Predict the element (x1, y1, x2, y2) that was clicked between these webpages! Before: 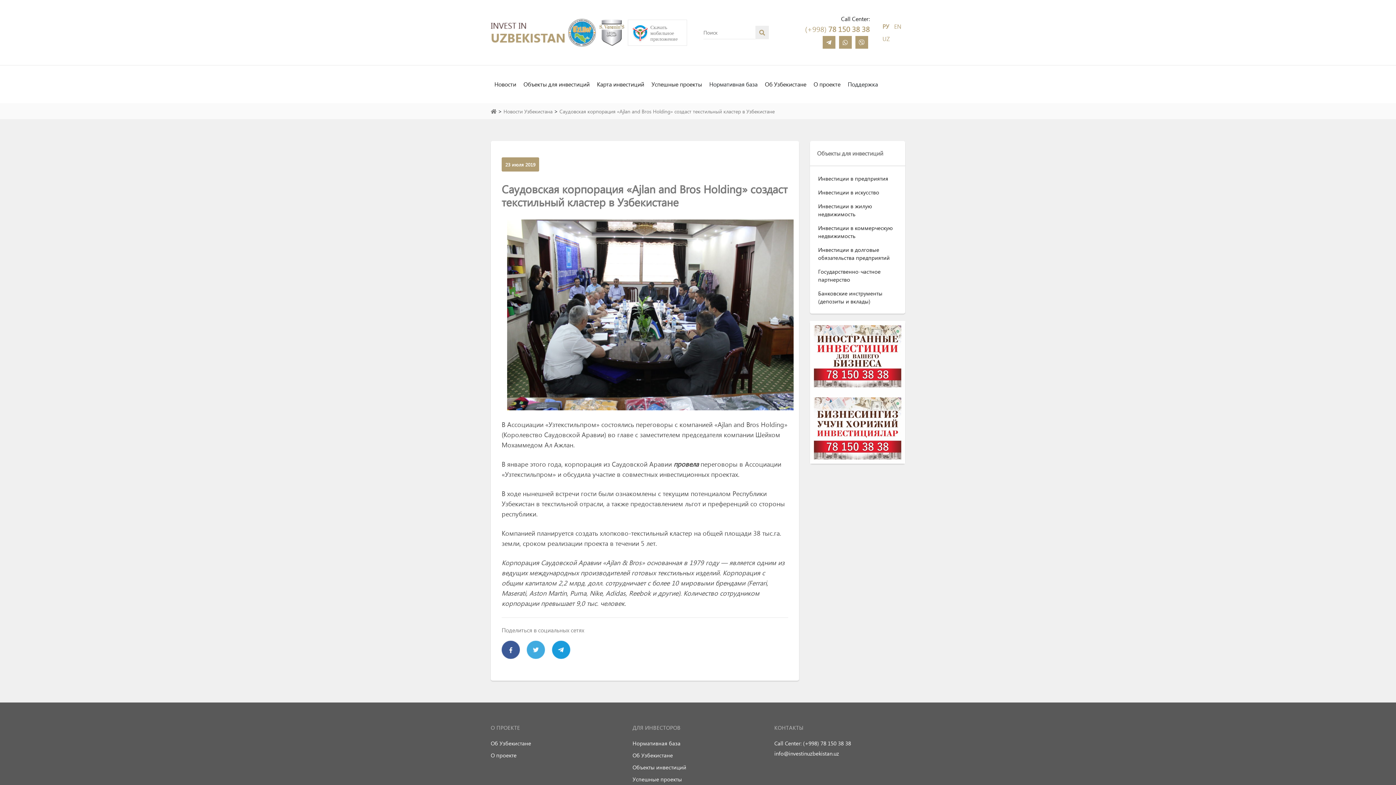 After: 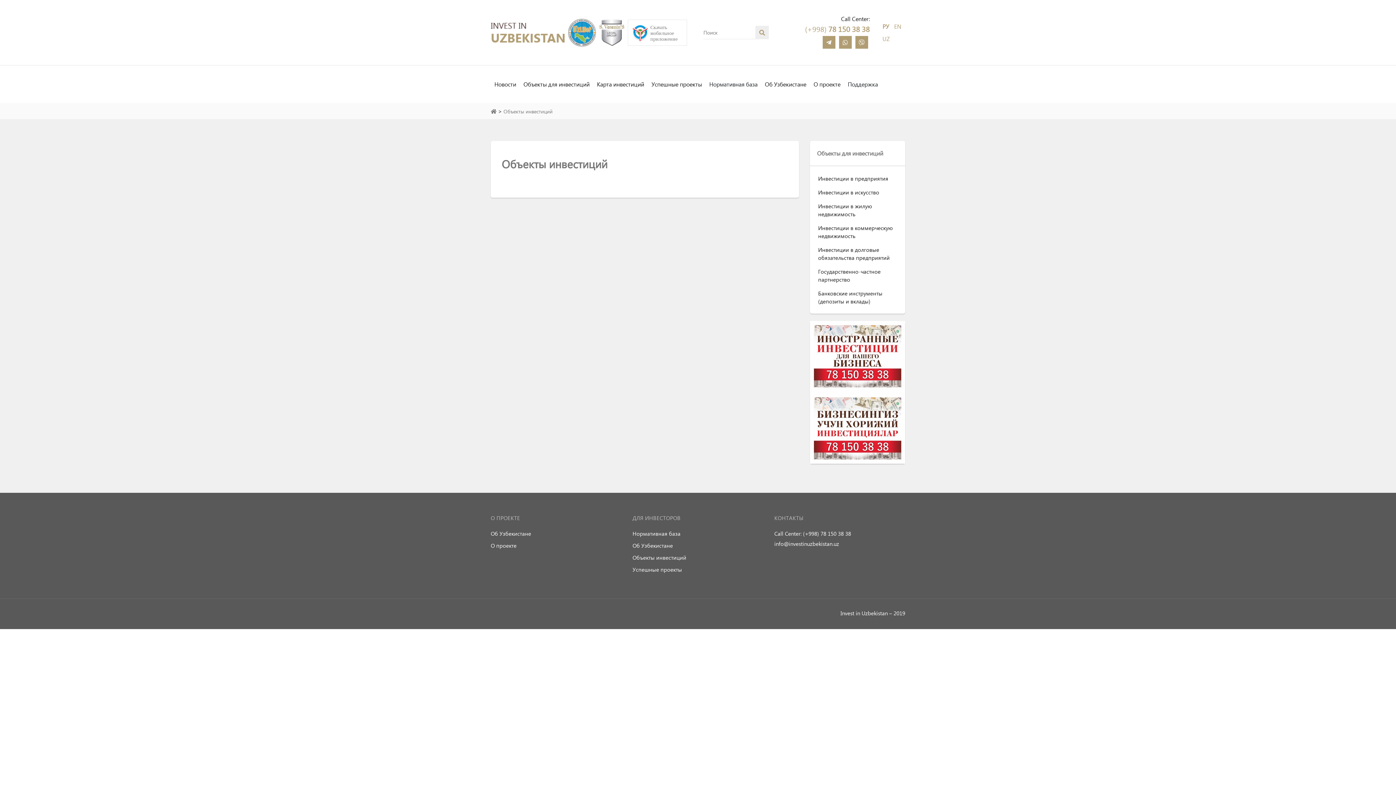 Action: label: Объекты инвестиций bbox: (632, 762, 763, 772)